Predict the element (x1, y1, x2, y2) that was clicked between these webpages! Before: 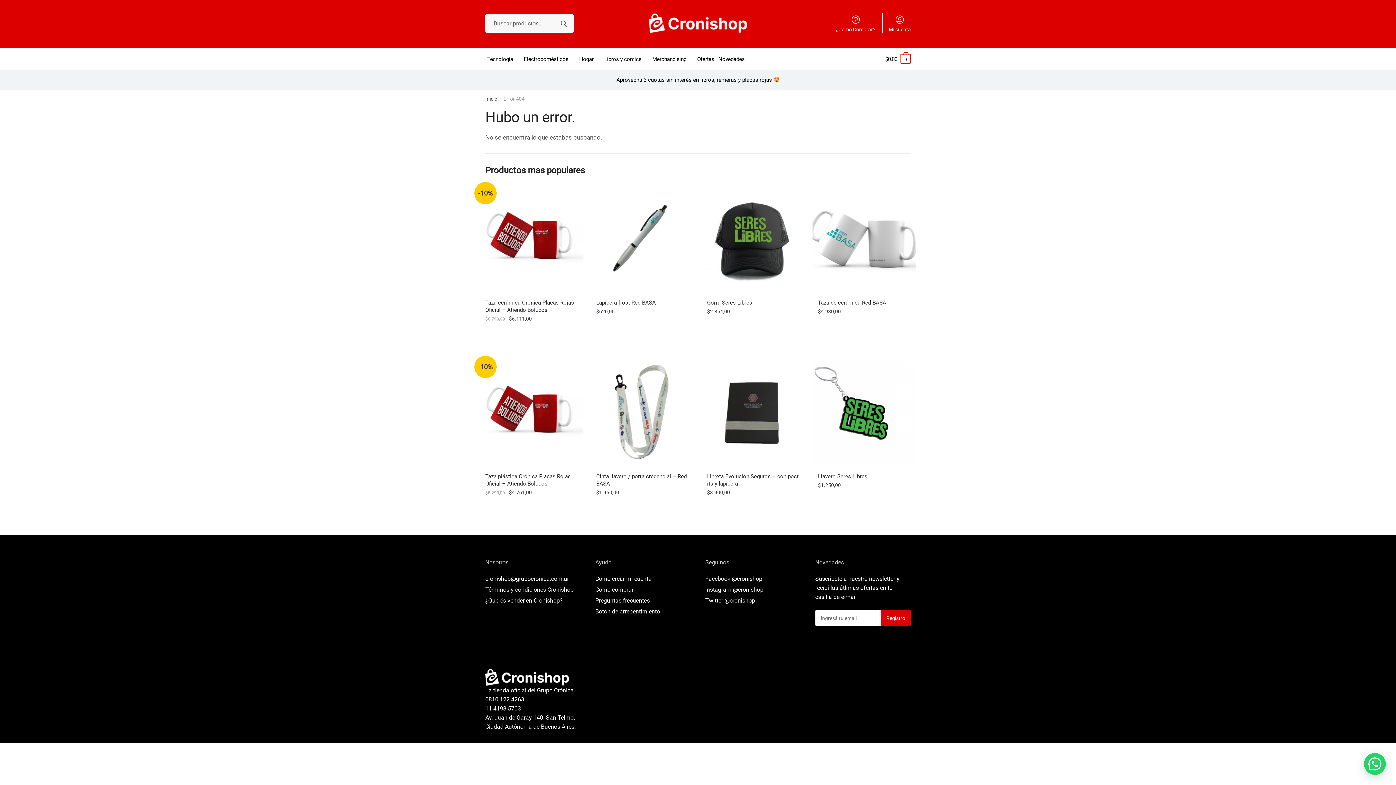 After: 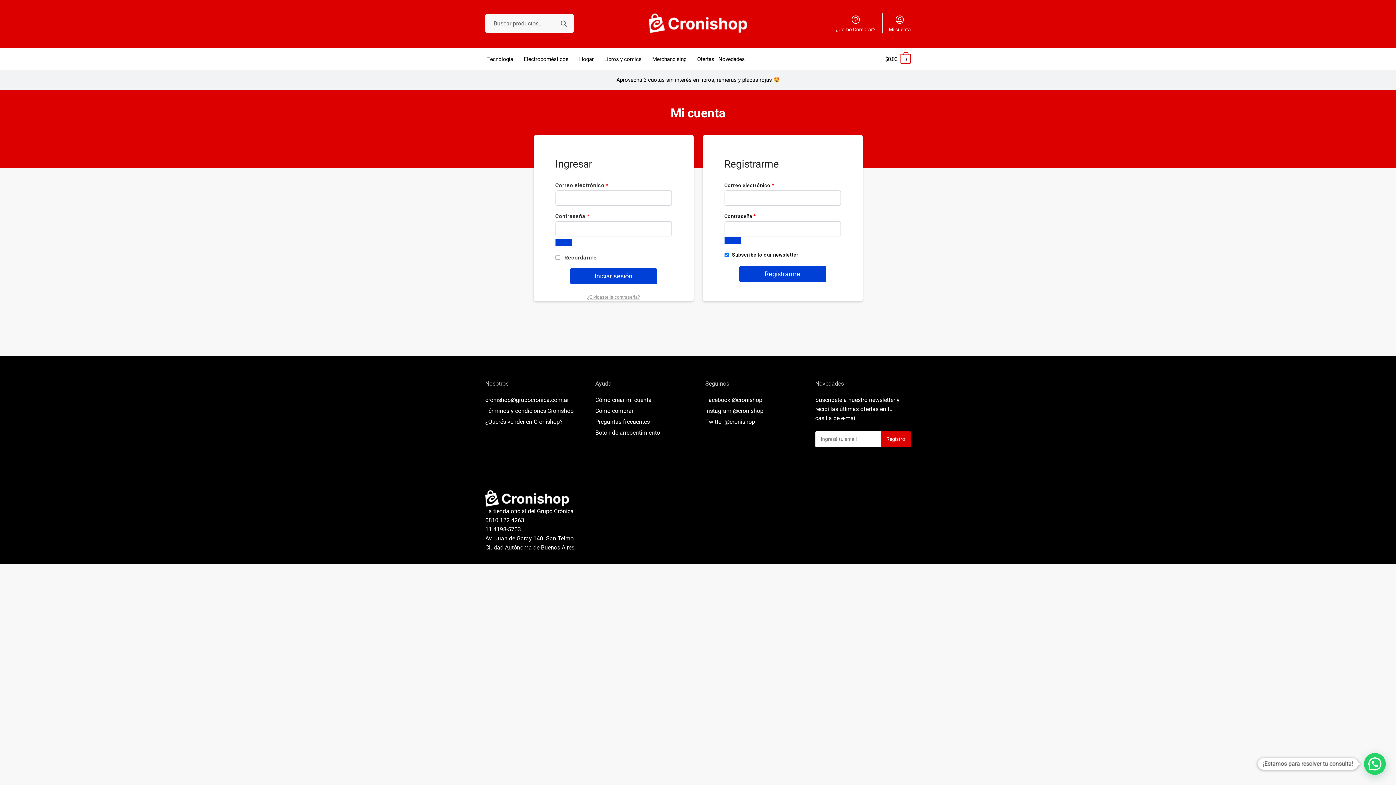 Action: label: Mi cuenta bbox: (884, 12, 915, 33)